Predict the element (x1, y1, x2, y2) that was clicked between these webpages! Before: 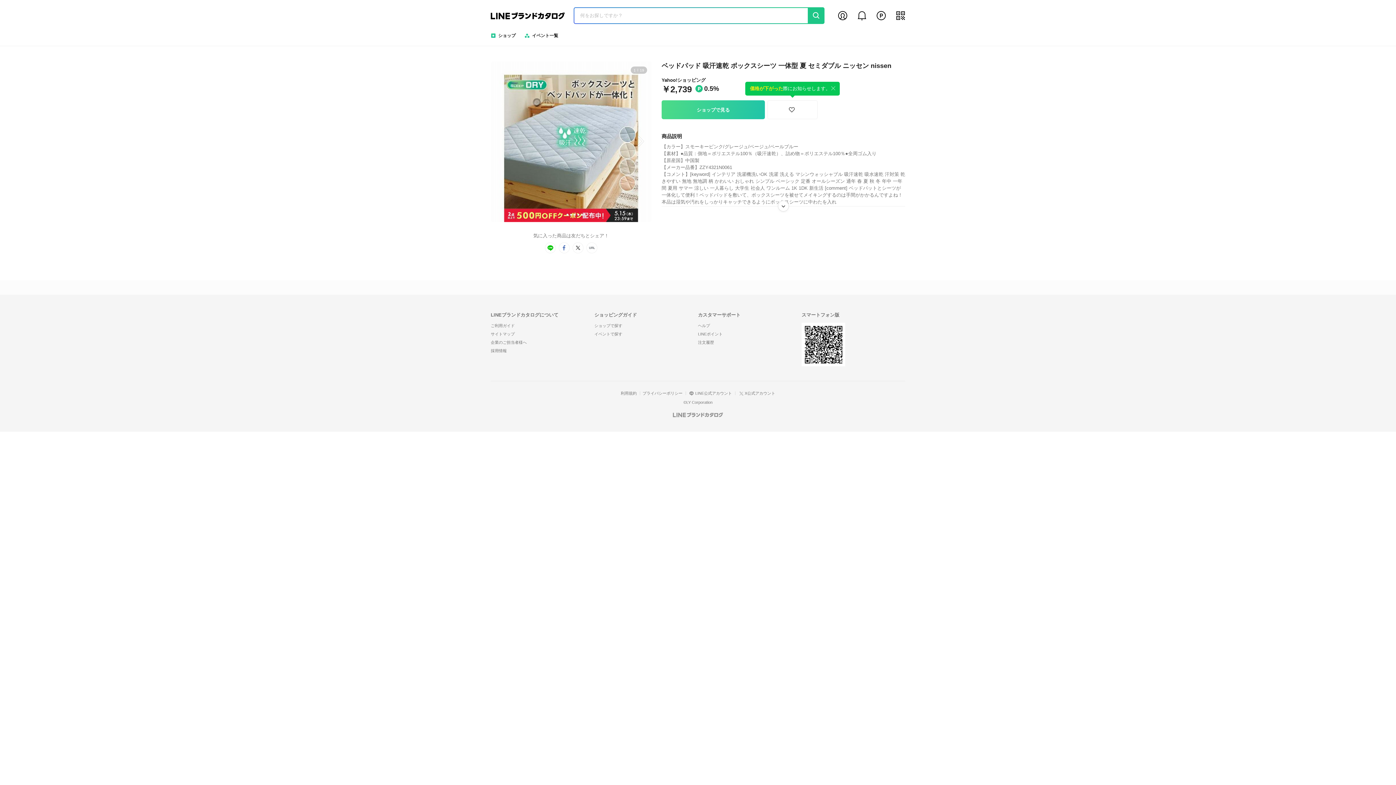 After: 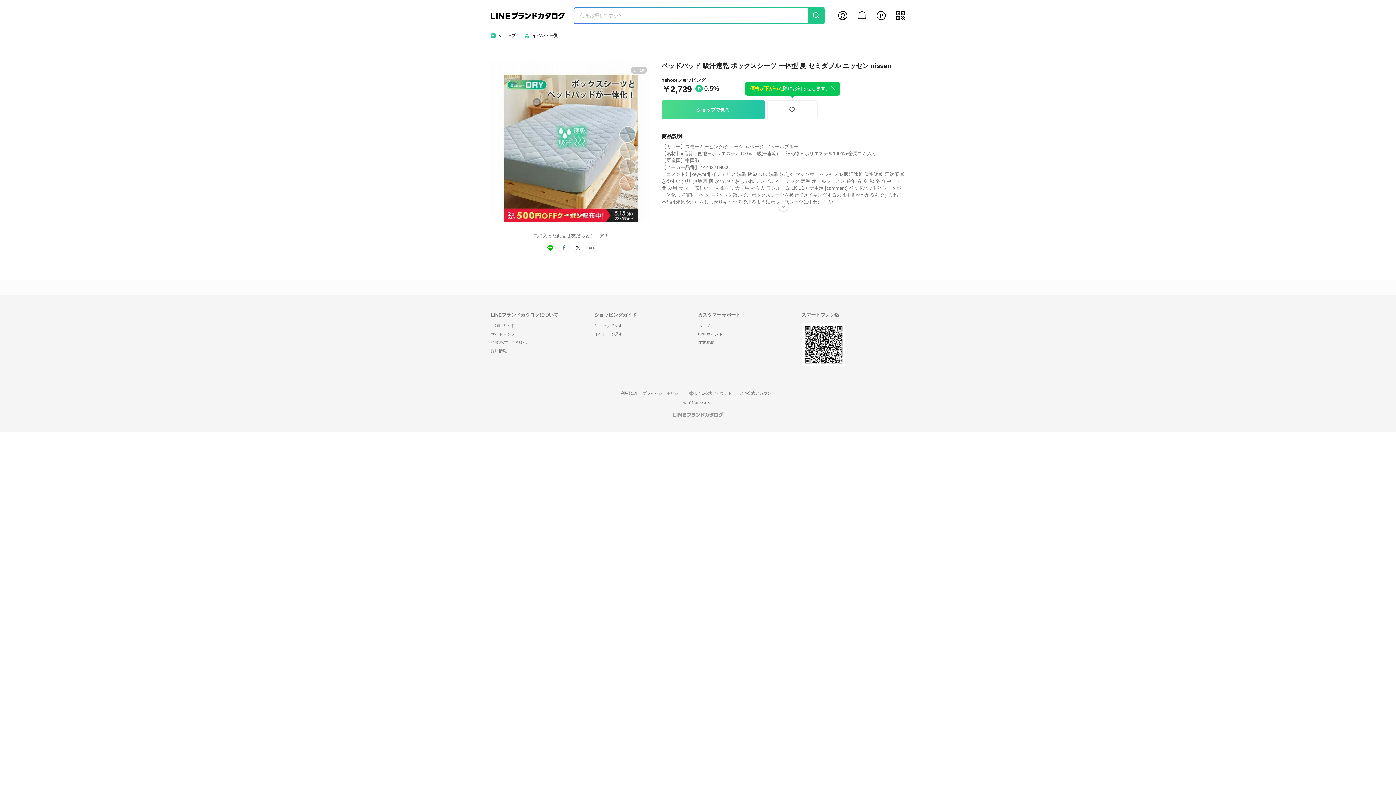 Action: label: 企業のご担当者様へ bbox: (490, 340, 526, 344)